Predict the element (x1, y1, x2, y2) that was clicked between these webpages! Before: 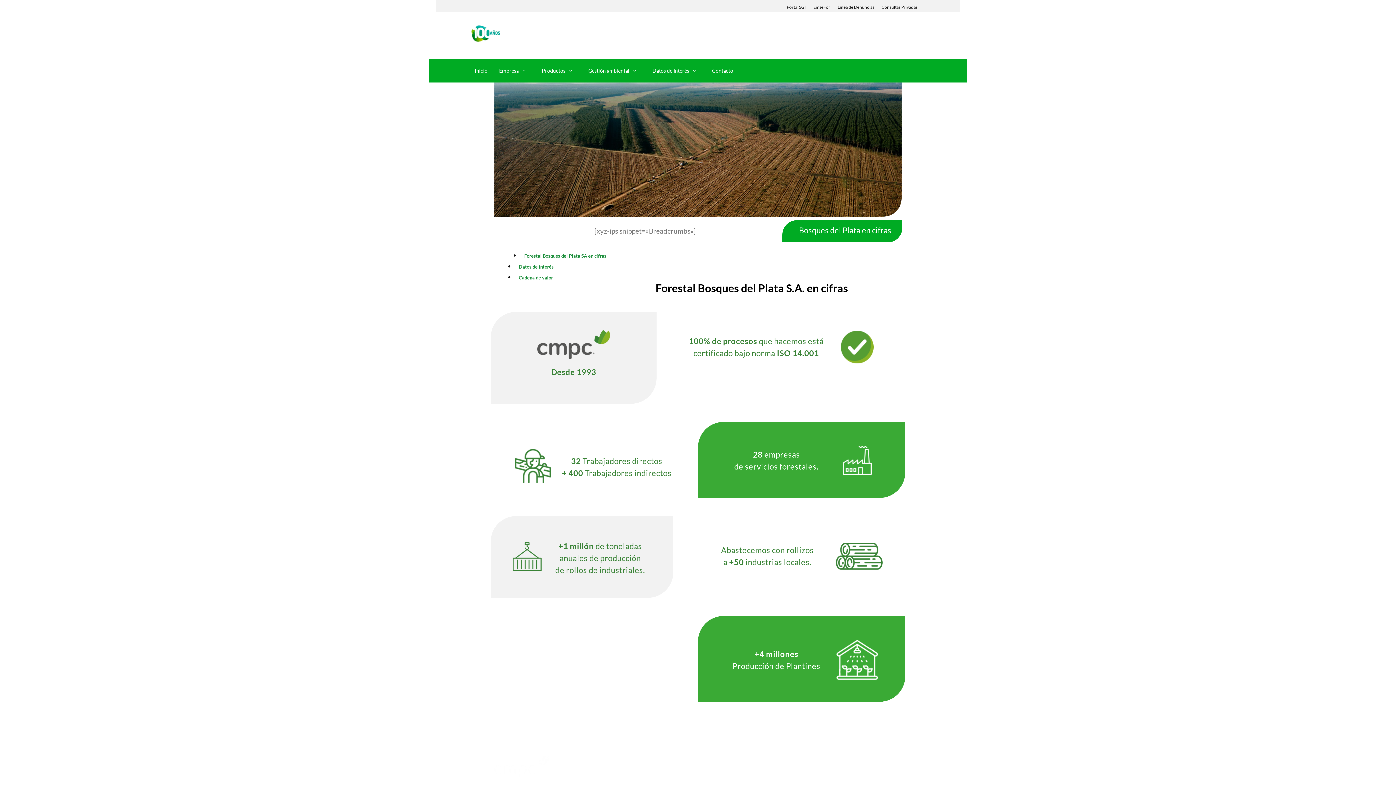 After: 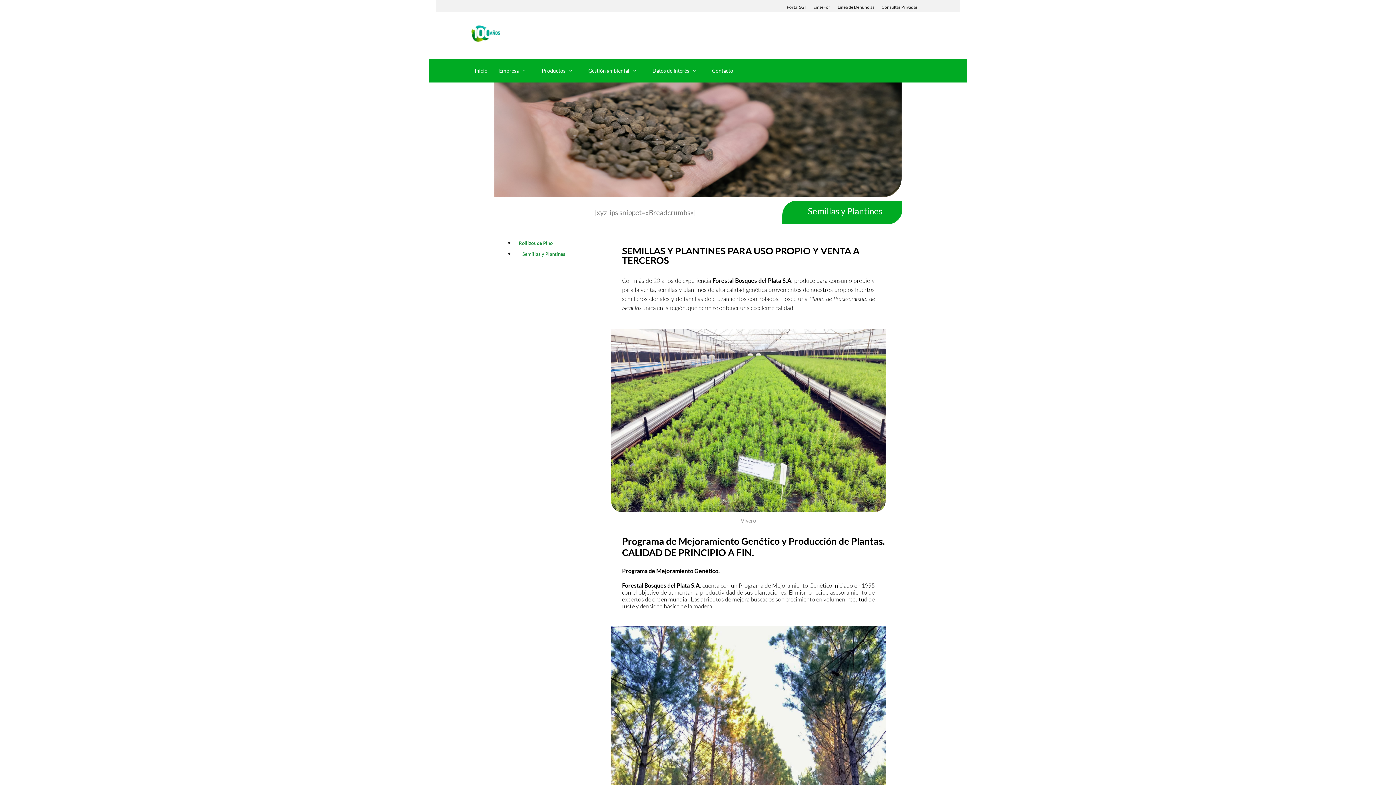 Action: label: Productos bbox: (533, 60, 580, 81)